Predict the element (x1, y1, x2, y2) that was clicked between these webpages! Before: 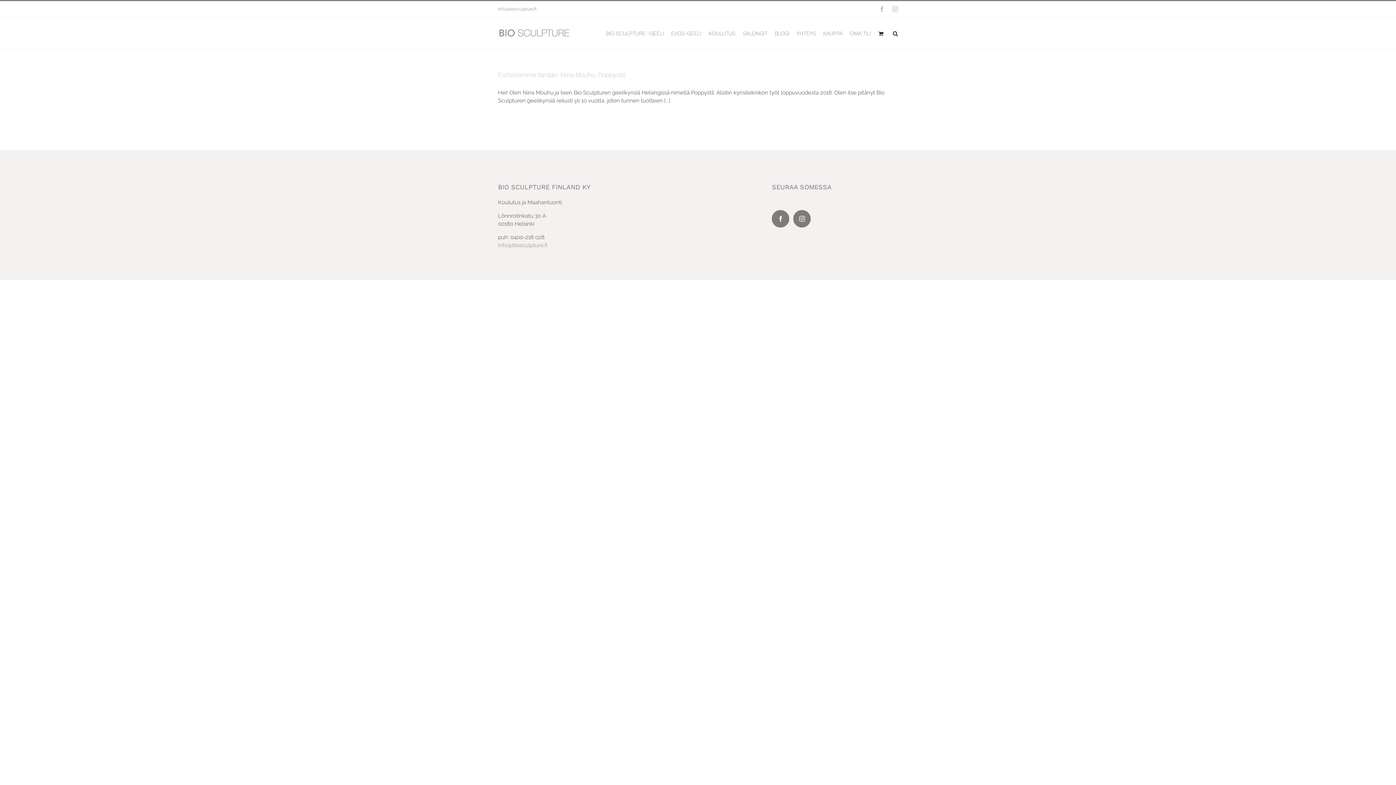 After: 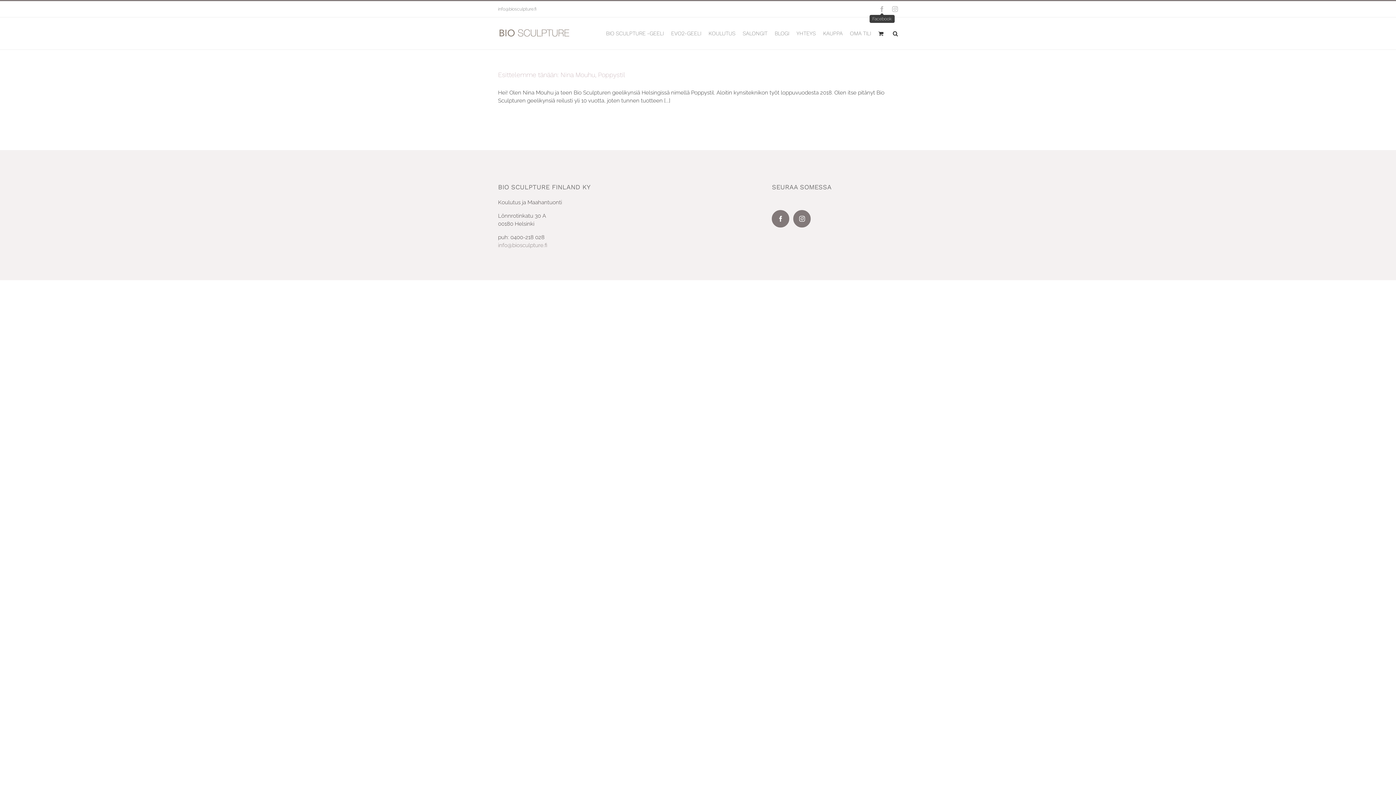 Action: label: Facebook bbox: (879, 6, 885, 12)